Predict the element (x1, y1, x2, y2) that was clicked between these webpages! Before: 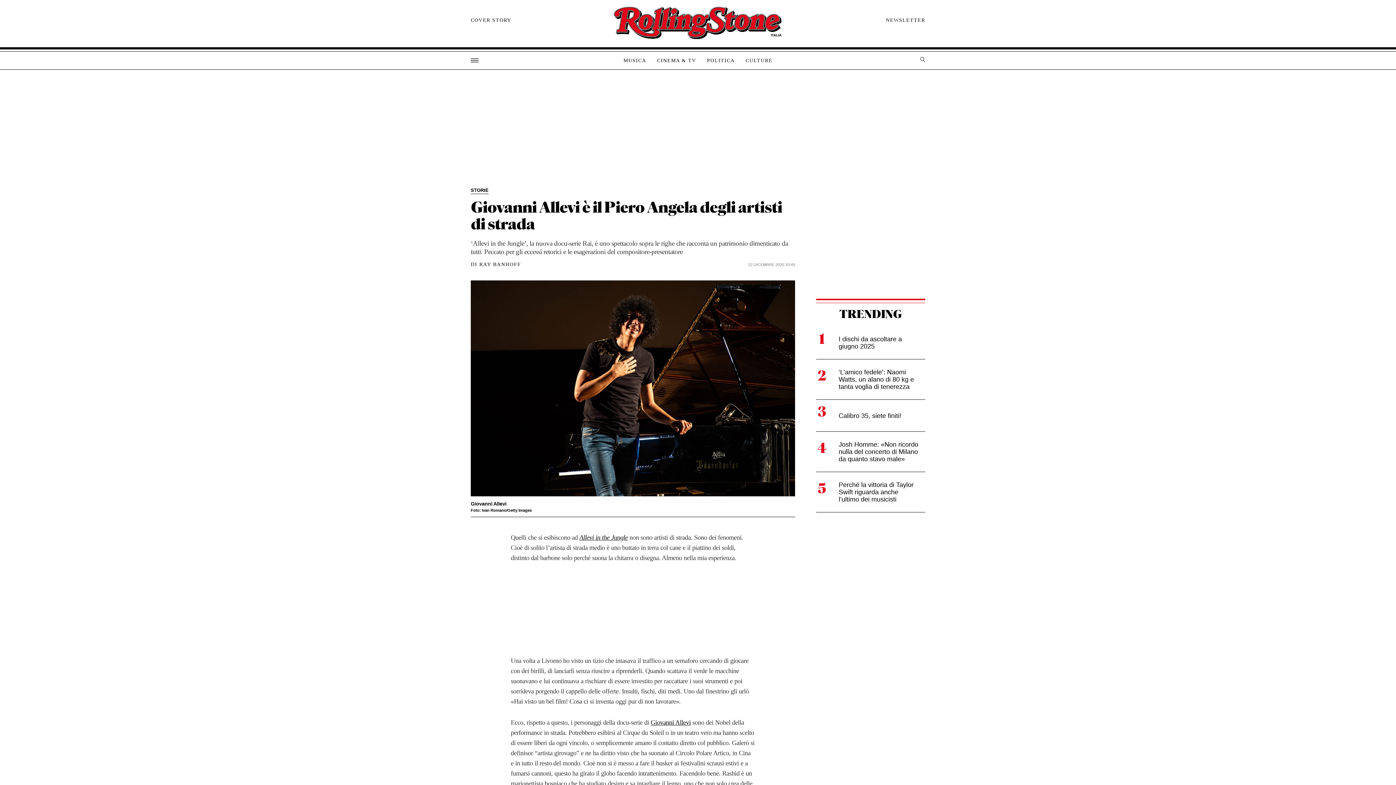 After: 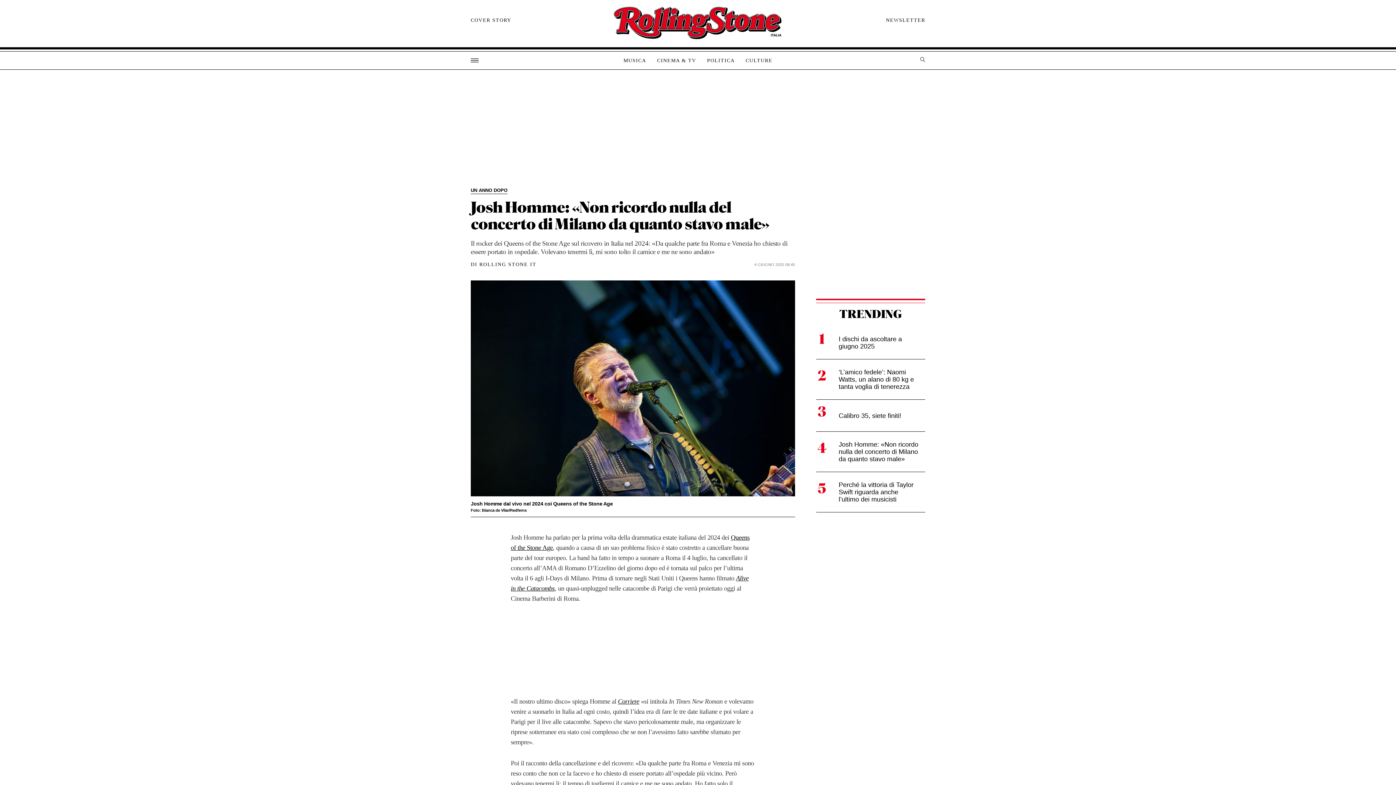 Action: bbox: (816, 432, 925, 472) label: Josh Homme: «Non ricordo nulla del concerto di Milano da quanto stavo male»